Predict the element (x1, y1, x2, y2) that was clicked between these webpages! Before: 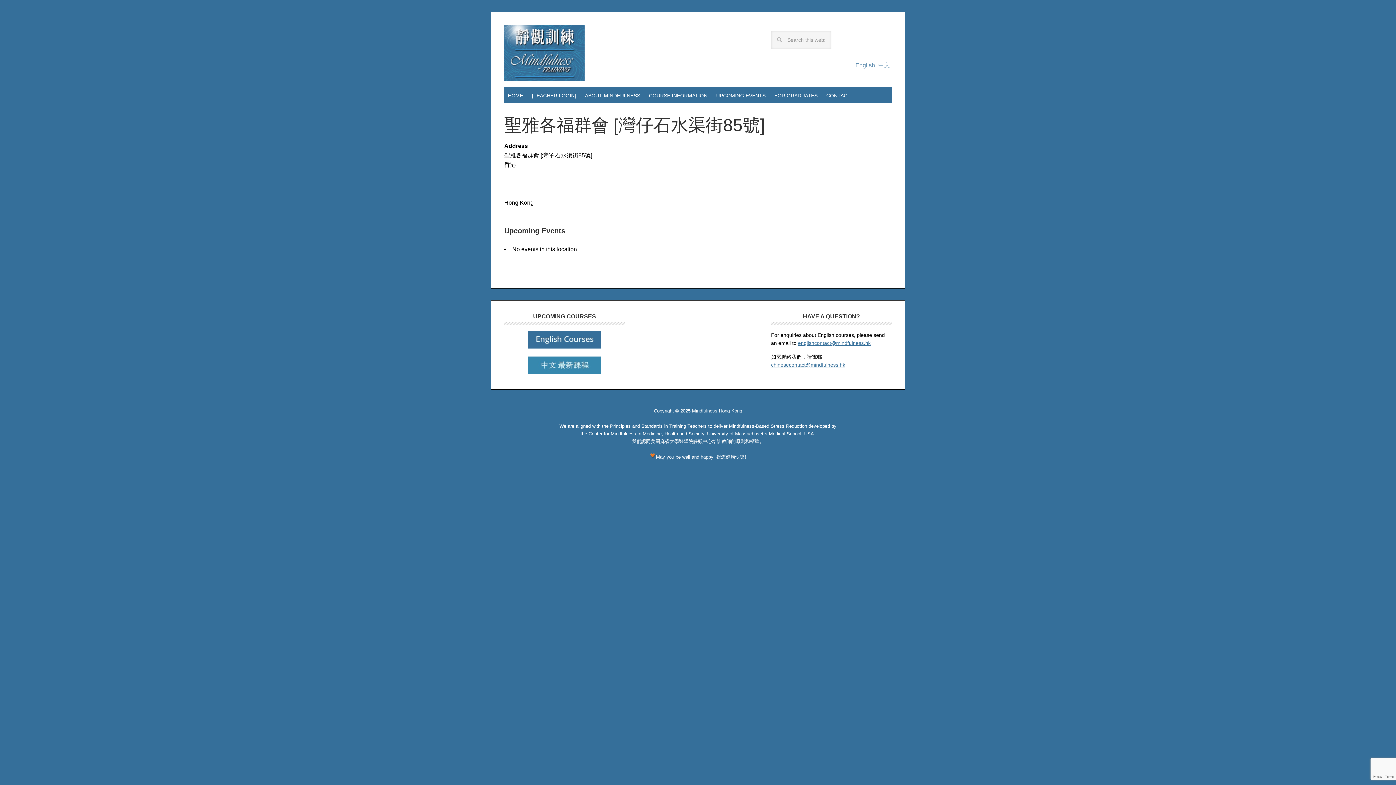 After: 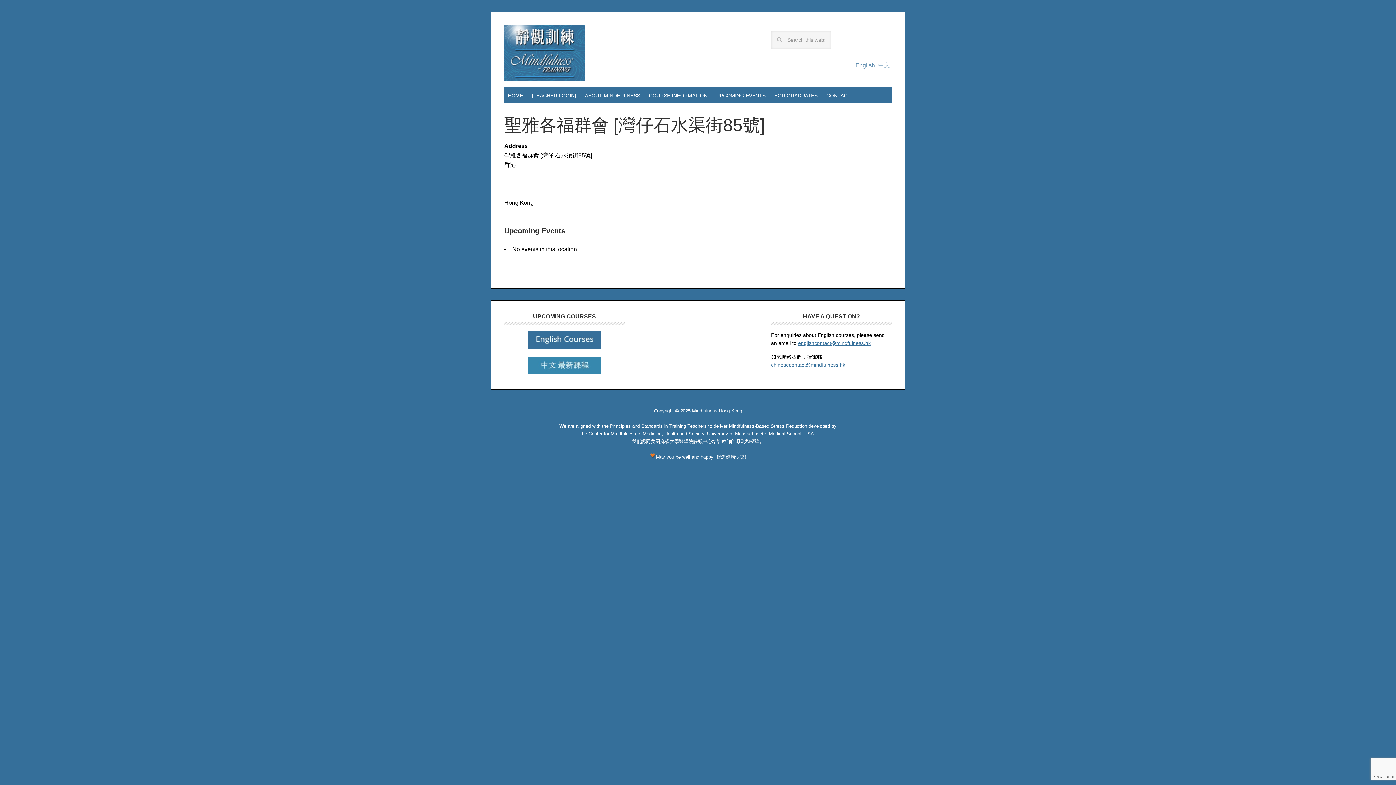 Action: label: English bbox: (855, 62, 875, 68)